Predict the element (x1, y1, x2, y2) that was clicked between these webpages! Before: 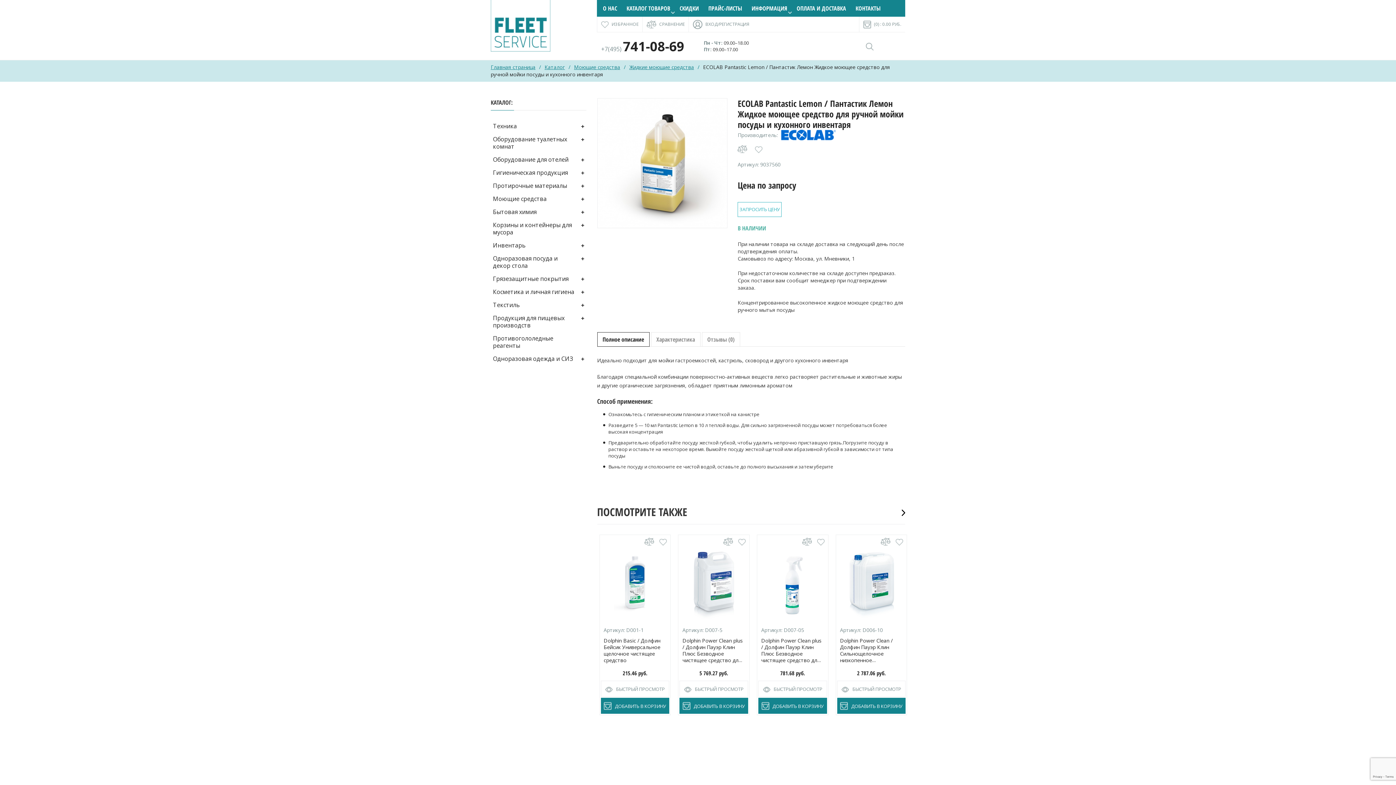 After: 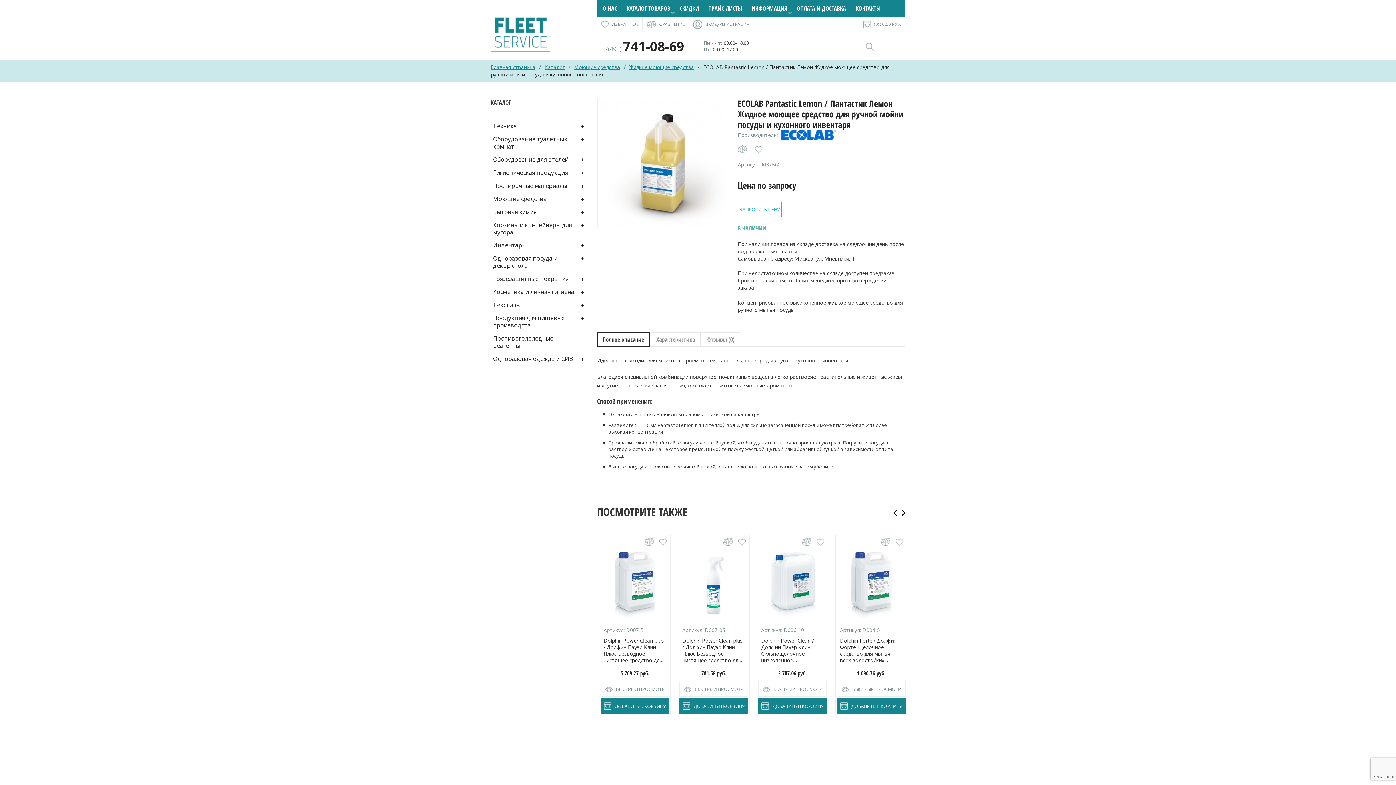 Action: bbox: (898, 509, 905, 516)